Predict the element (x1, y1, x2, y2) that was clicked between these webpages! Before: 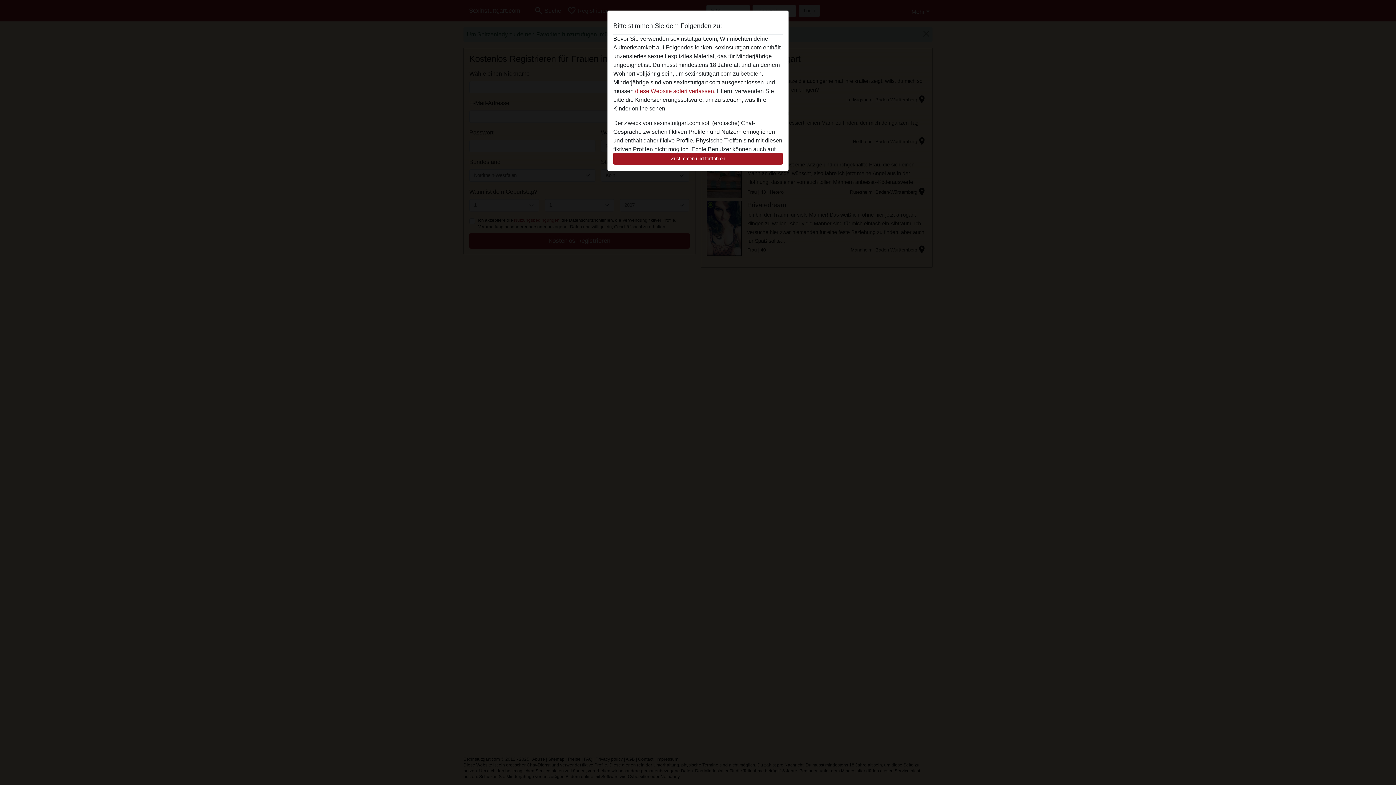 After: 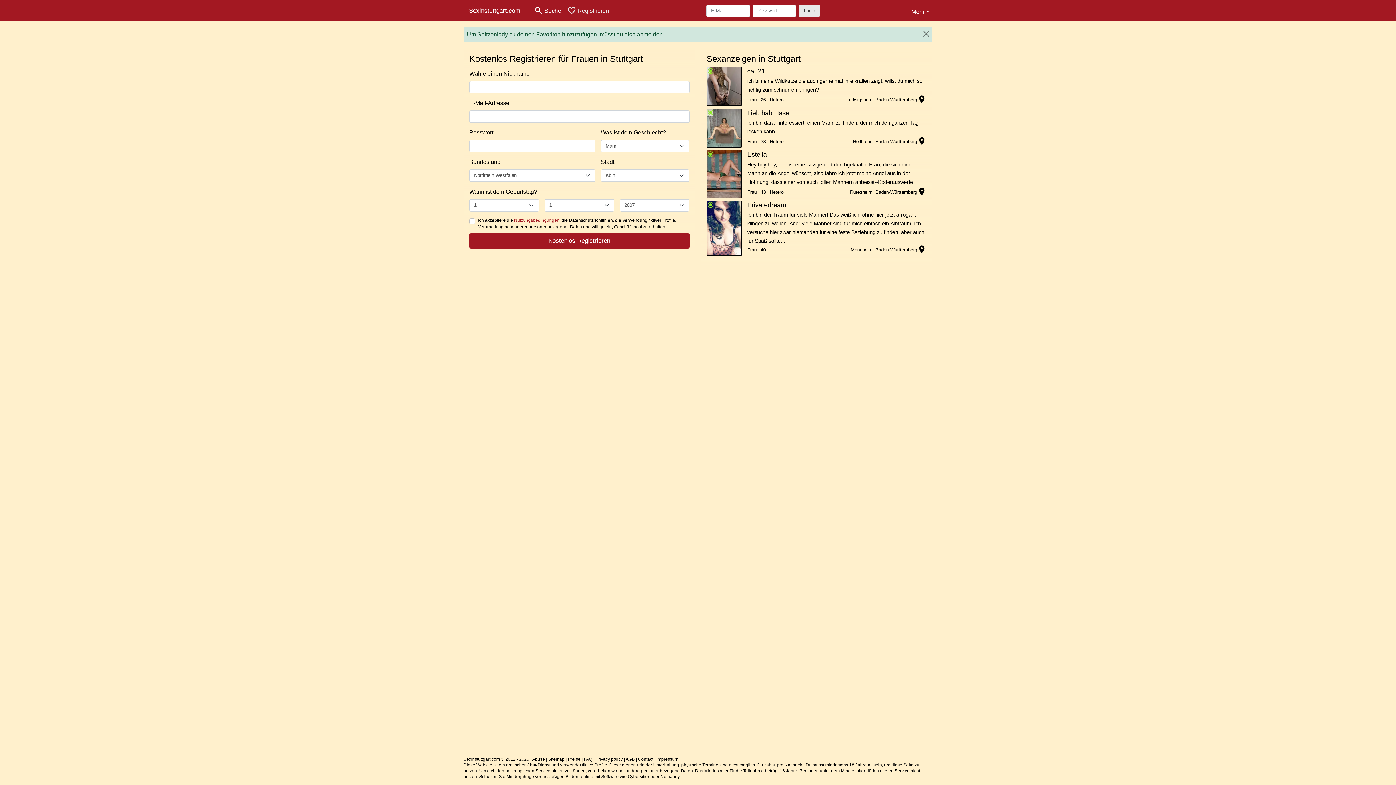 Action: label: Zustimmen und fortfahren bbox: (613, 152, 782, 165)